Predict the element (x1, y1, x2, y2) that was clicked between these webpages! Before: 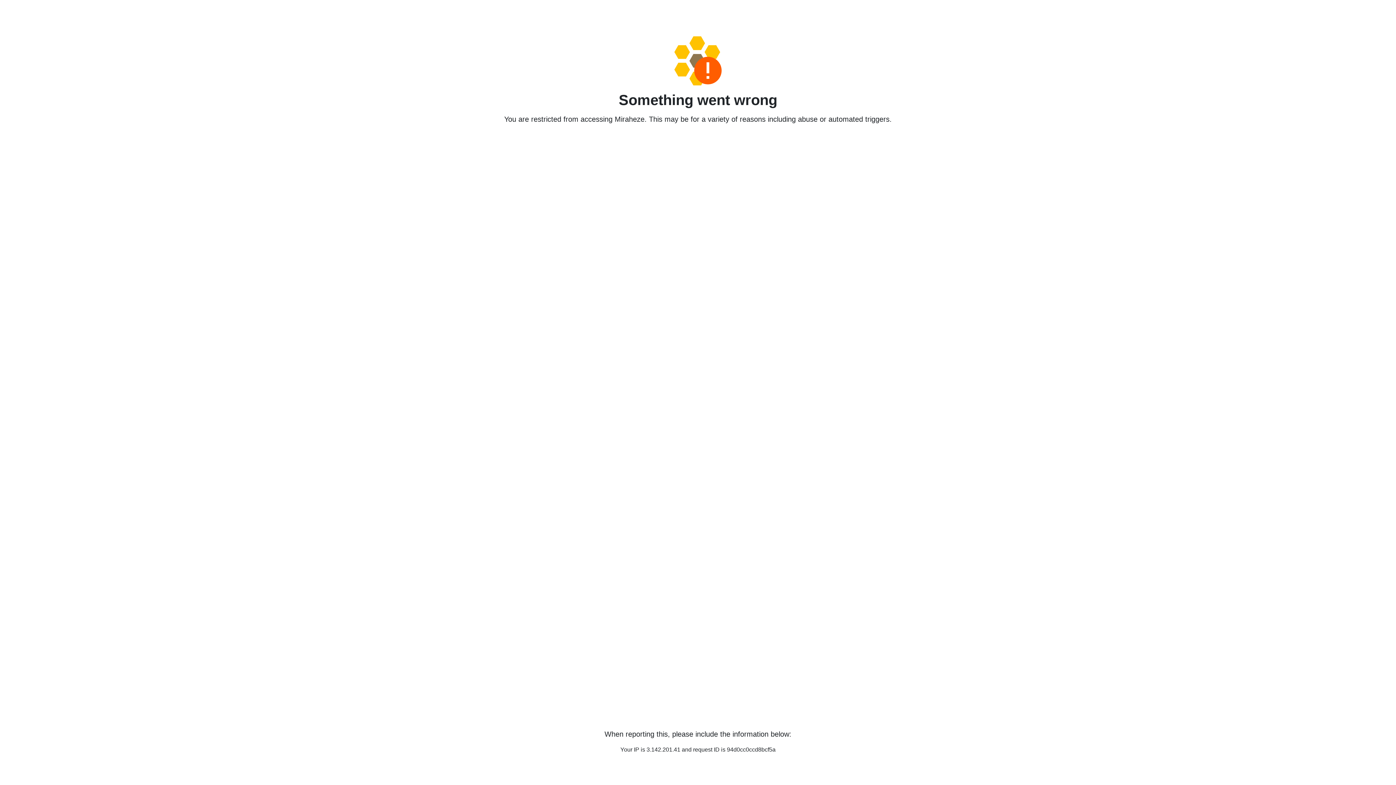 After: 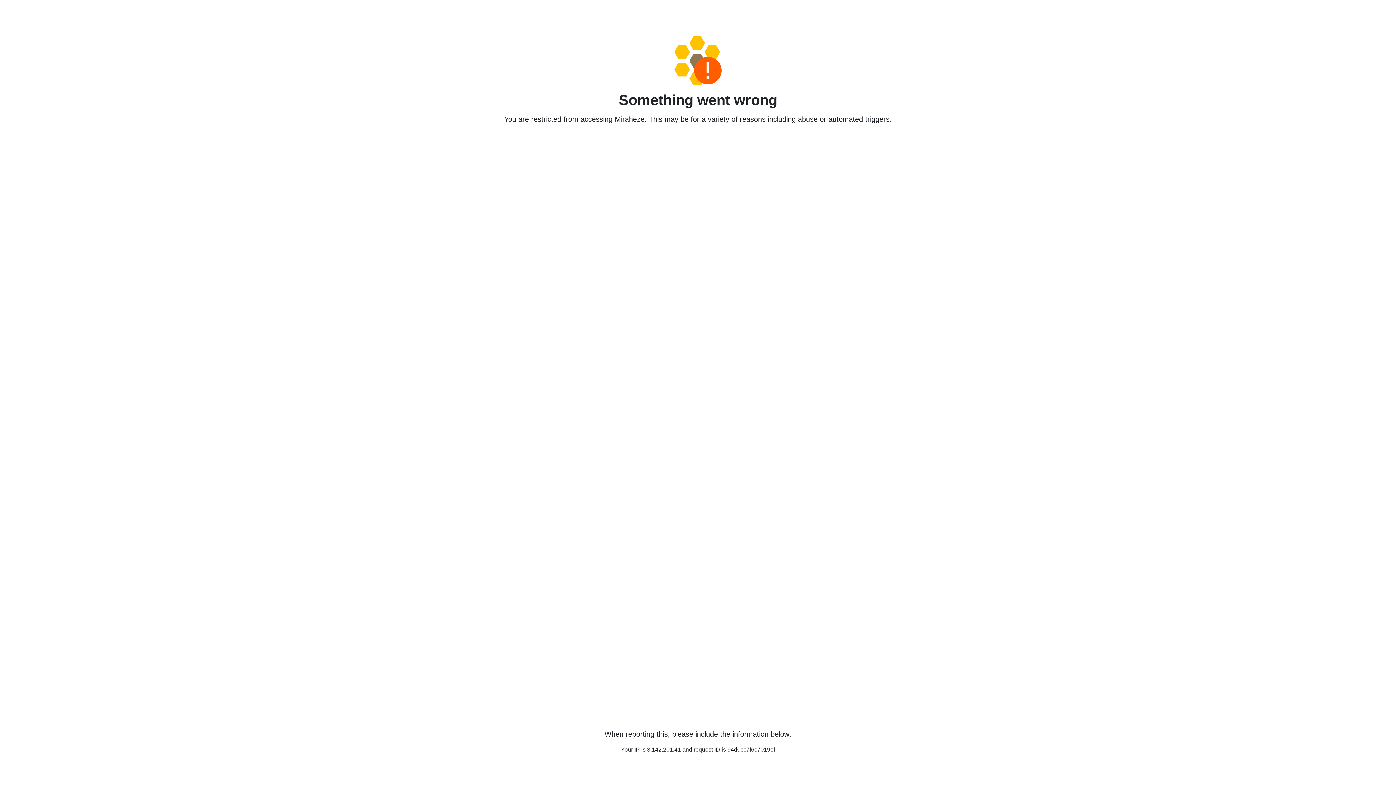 Action: bbox: (458, 36, 938, 85)